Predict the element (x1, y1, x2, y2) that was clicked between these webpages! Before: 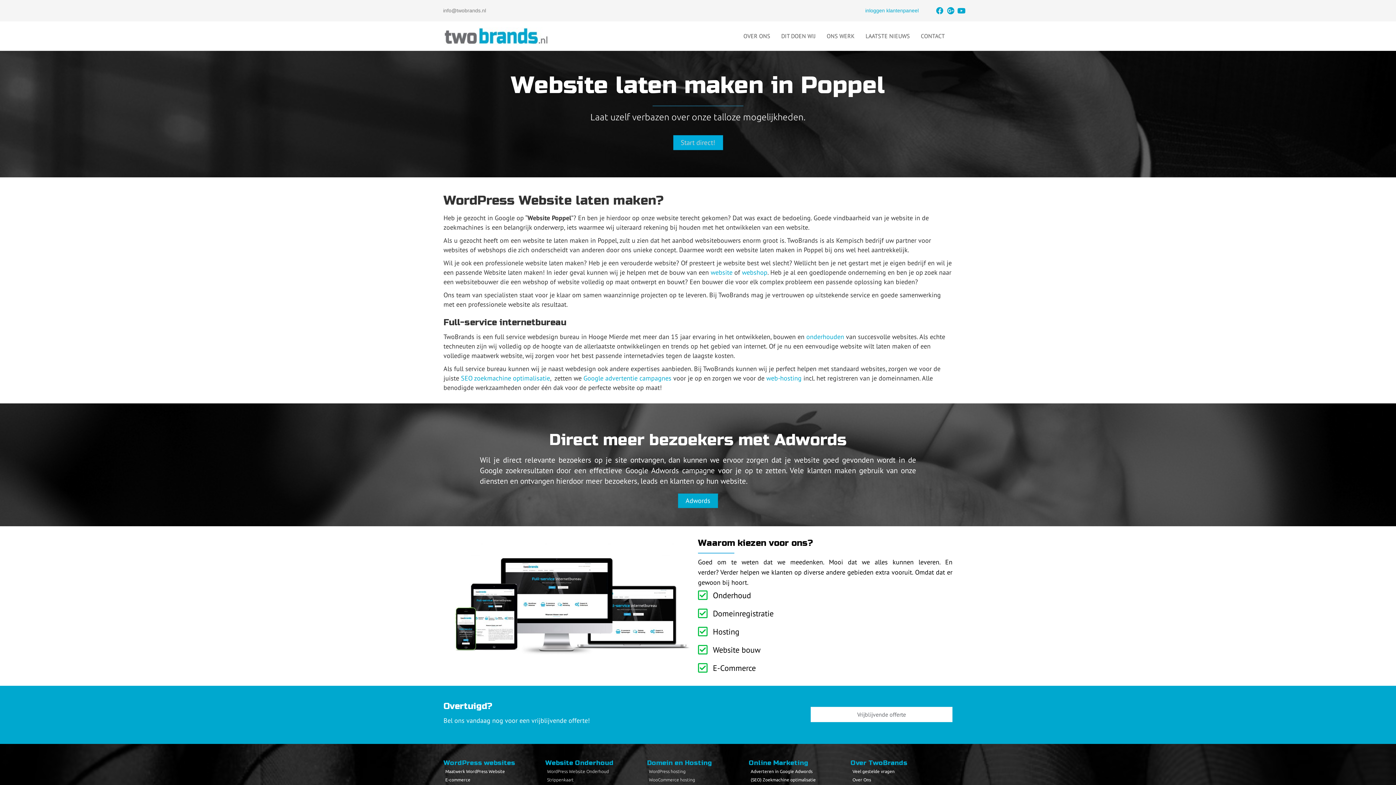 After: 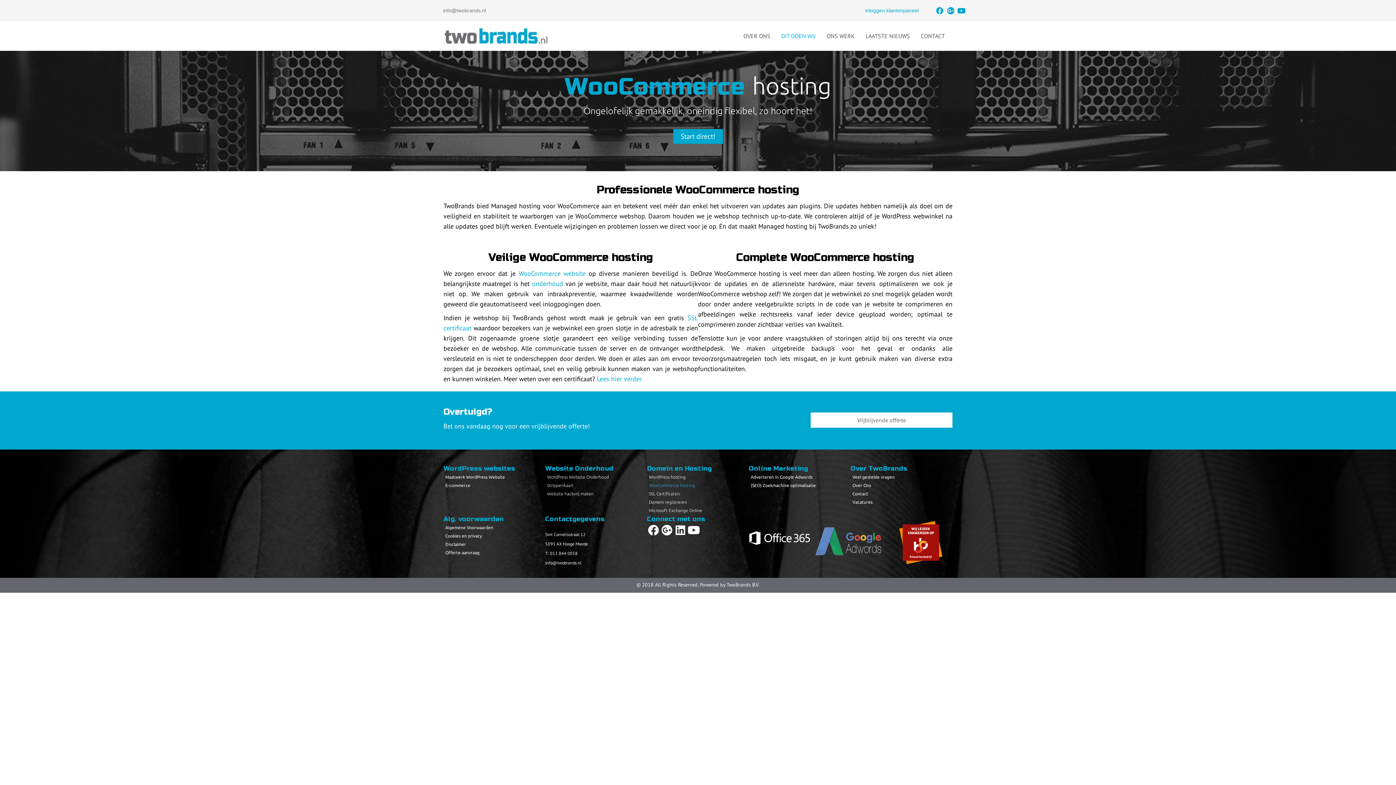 Action: bbox: (647, 776, 749, 784) label: WooCommerce hosting